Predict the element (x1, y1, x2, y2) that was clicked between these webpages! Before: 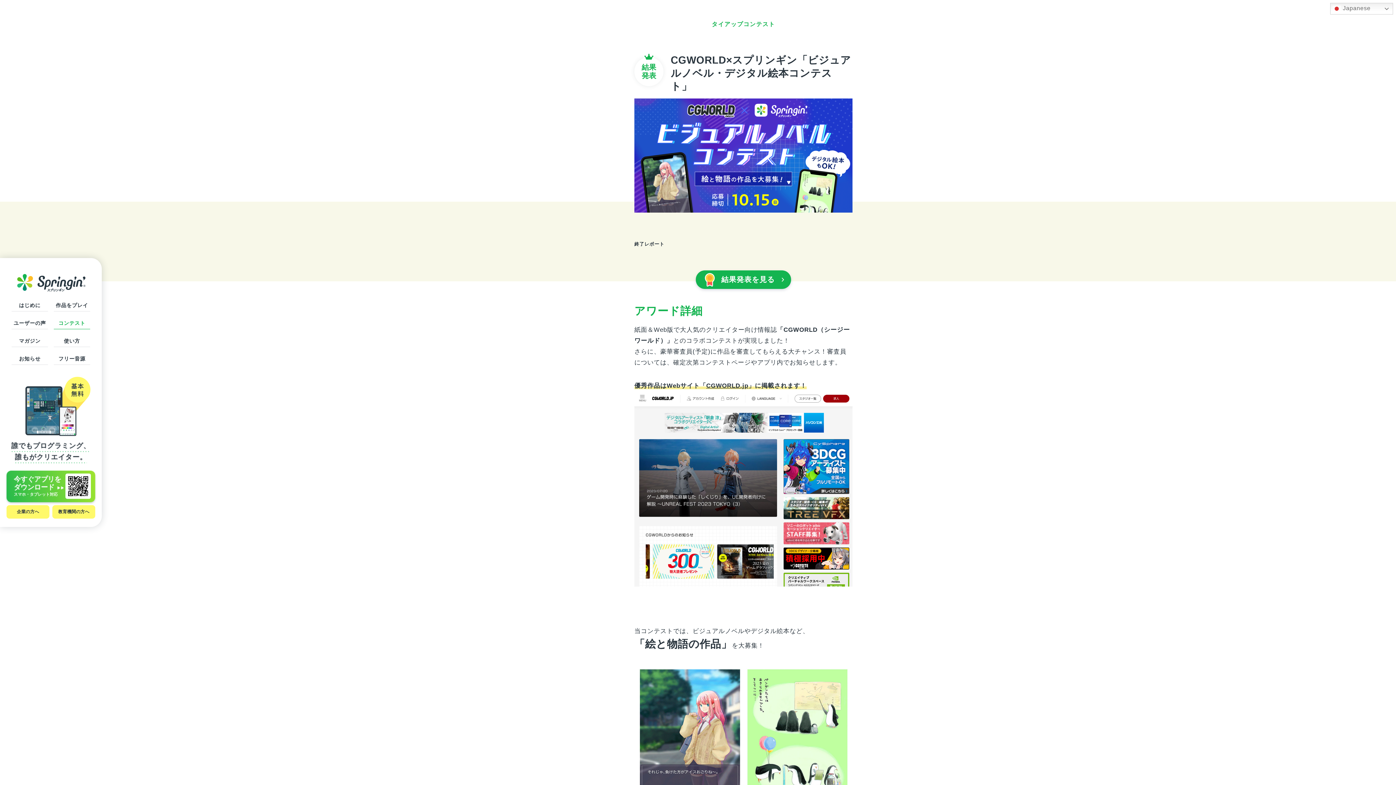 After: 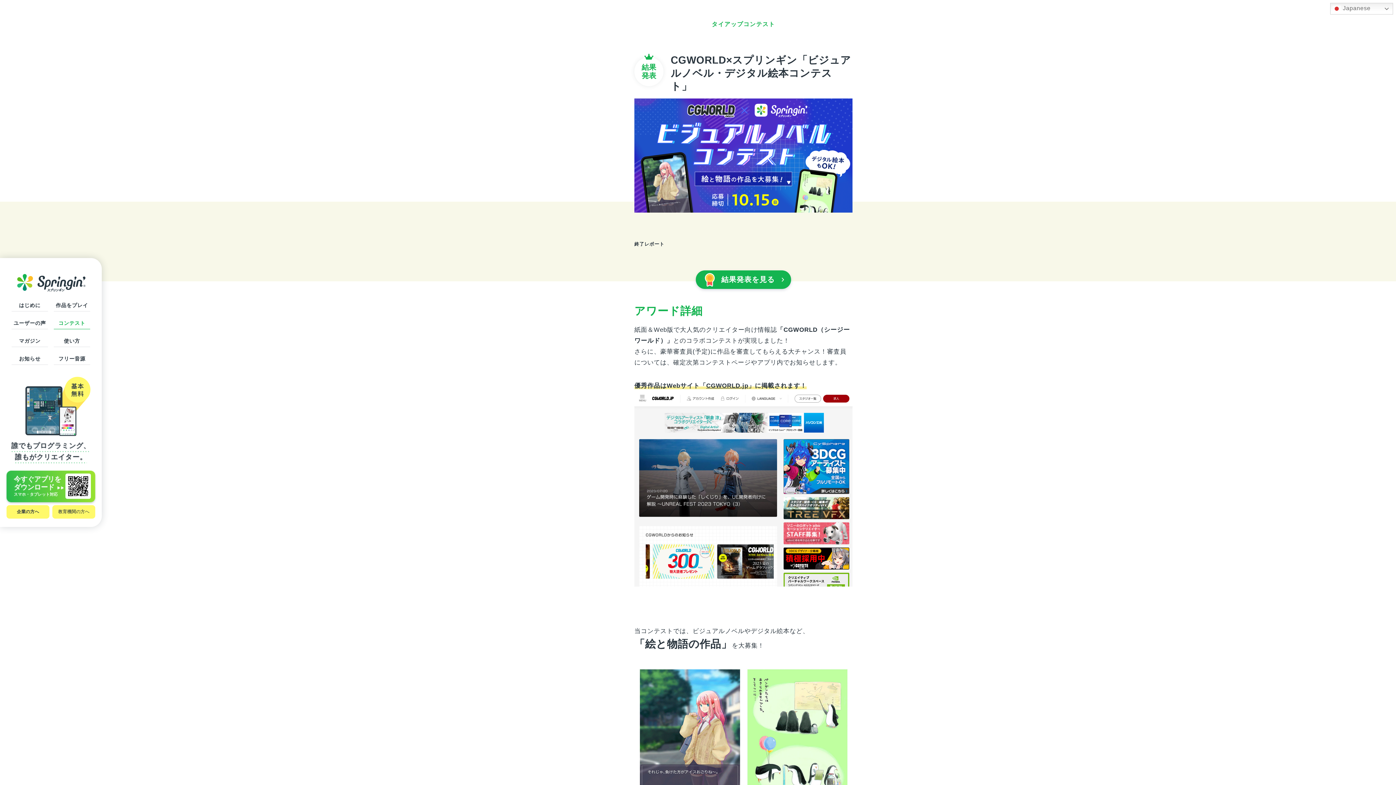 Action: label: 教育機関の方へ bbox: (52, 505, 95, 518)